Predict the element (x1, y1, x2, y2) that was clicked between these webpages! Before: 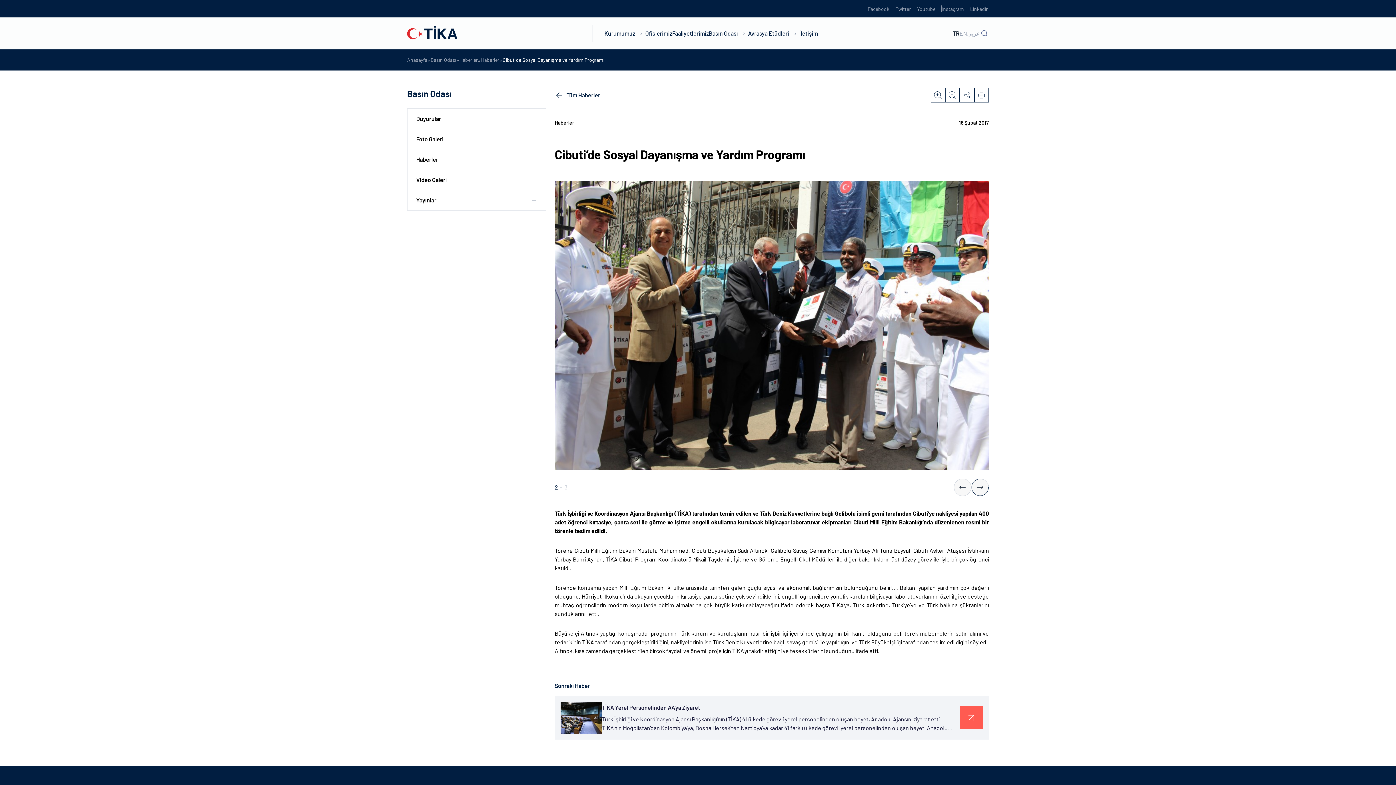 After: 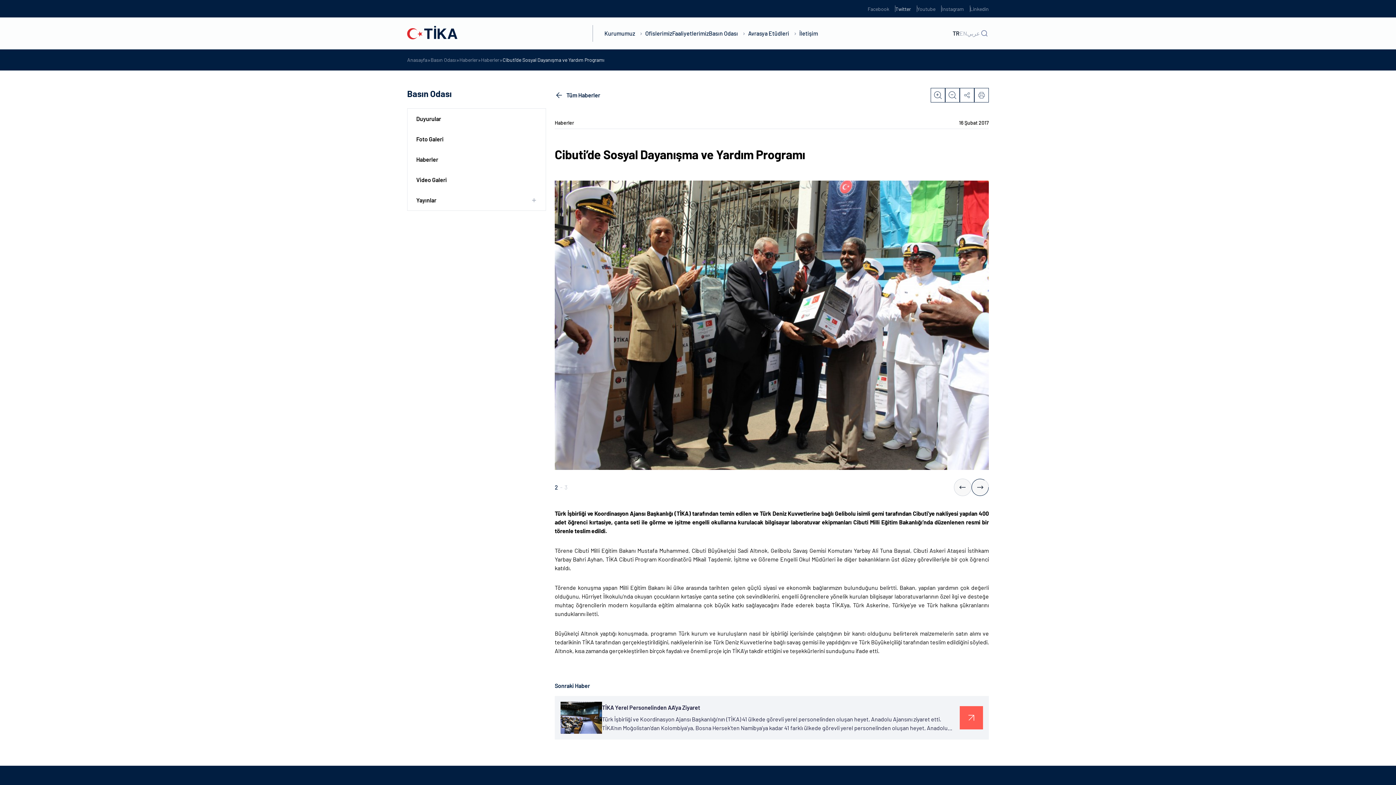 Action: label: Twitter bbox: (895, 5, 911, 12)